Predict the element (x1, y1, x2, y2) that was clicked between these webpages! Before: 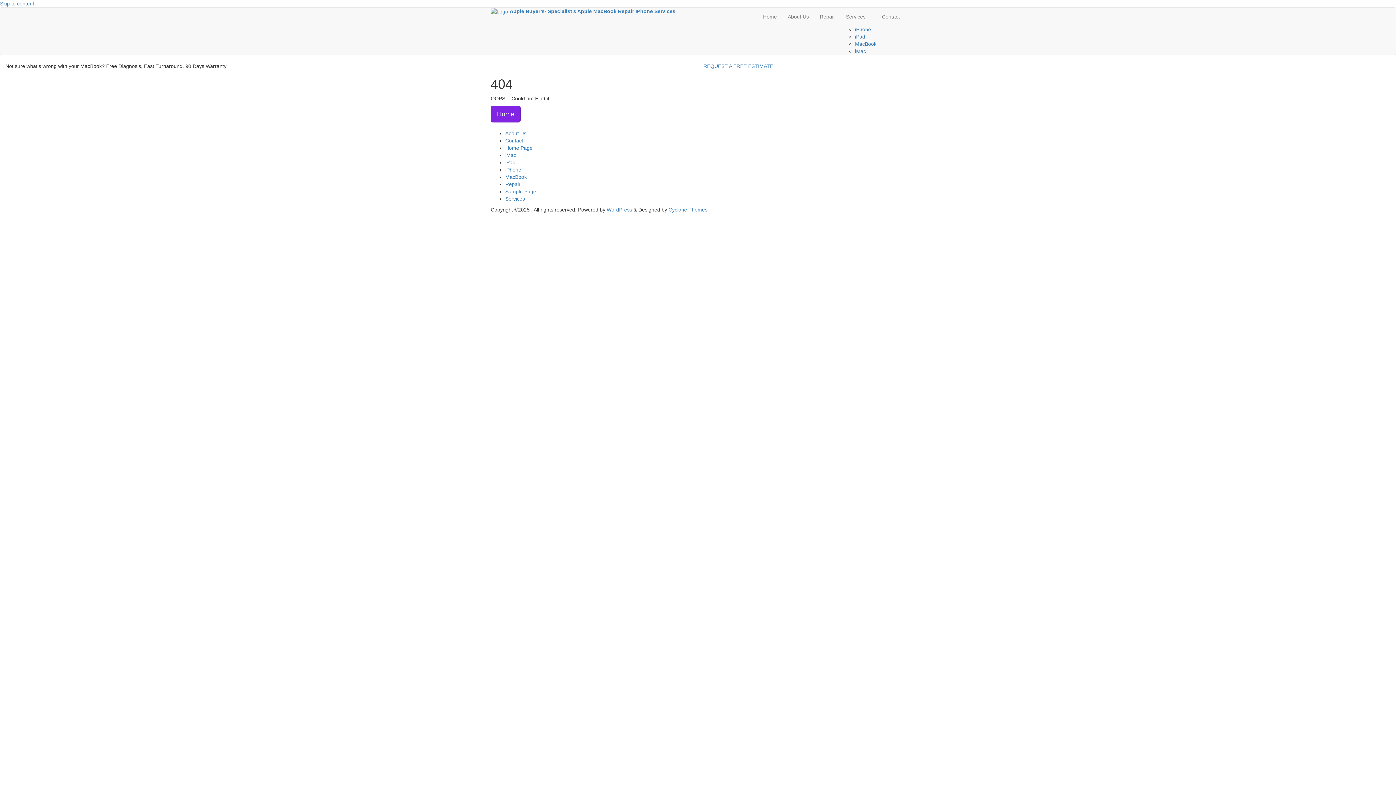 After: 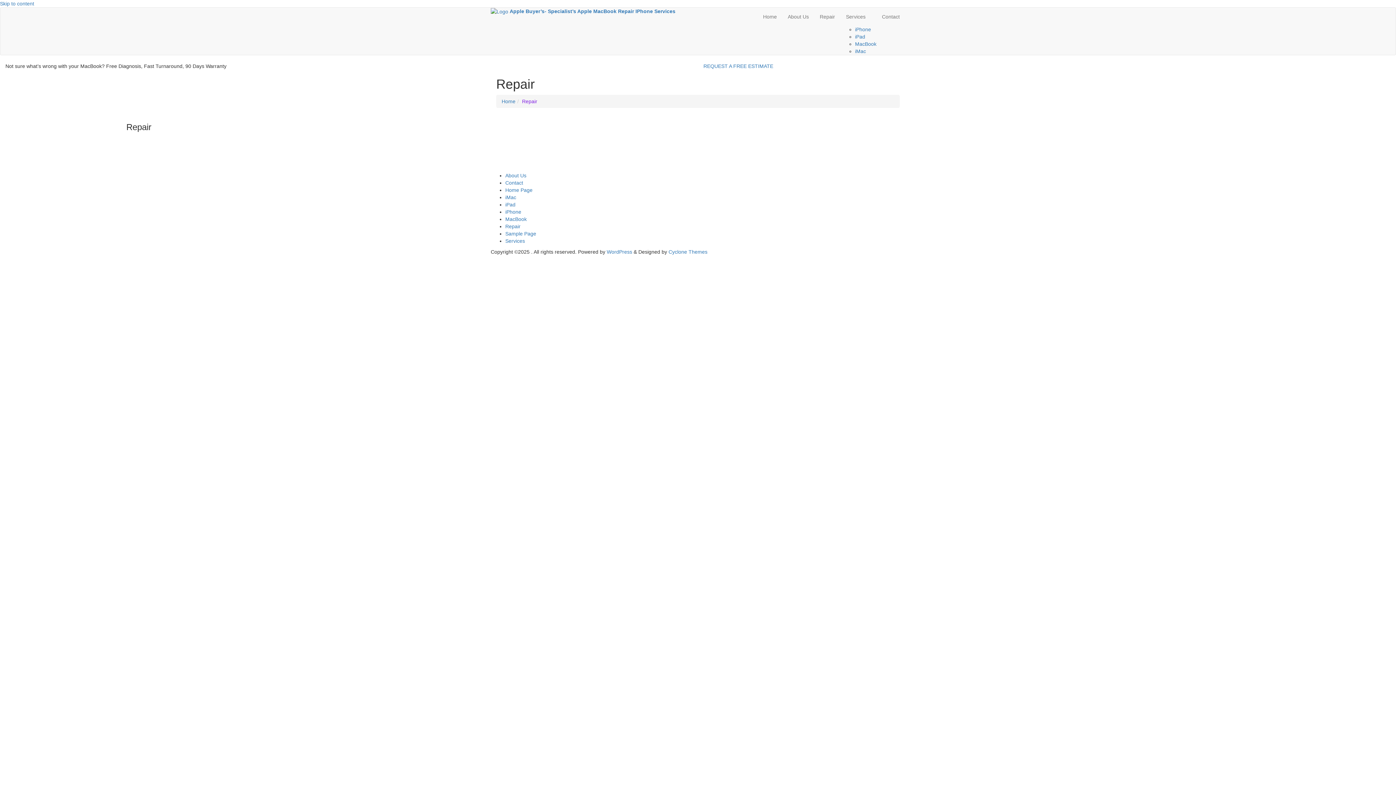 Action: label: Repair bbox: (814, 7, 840, 25)